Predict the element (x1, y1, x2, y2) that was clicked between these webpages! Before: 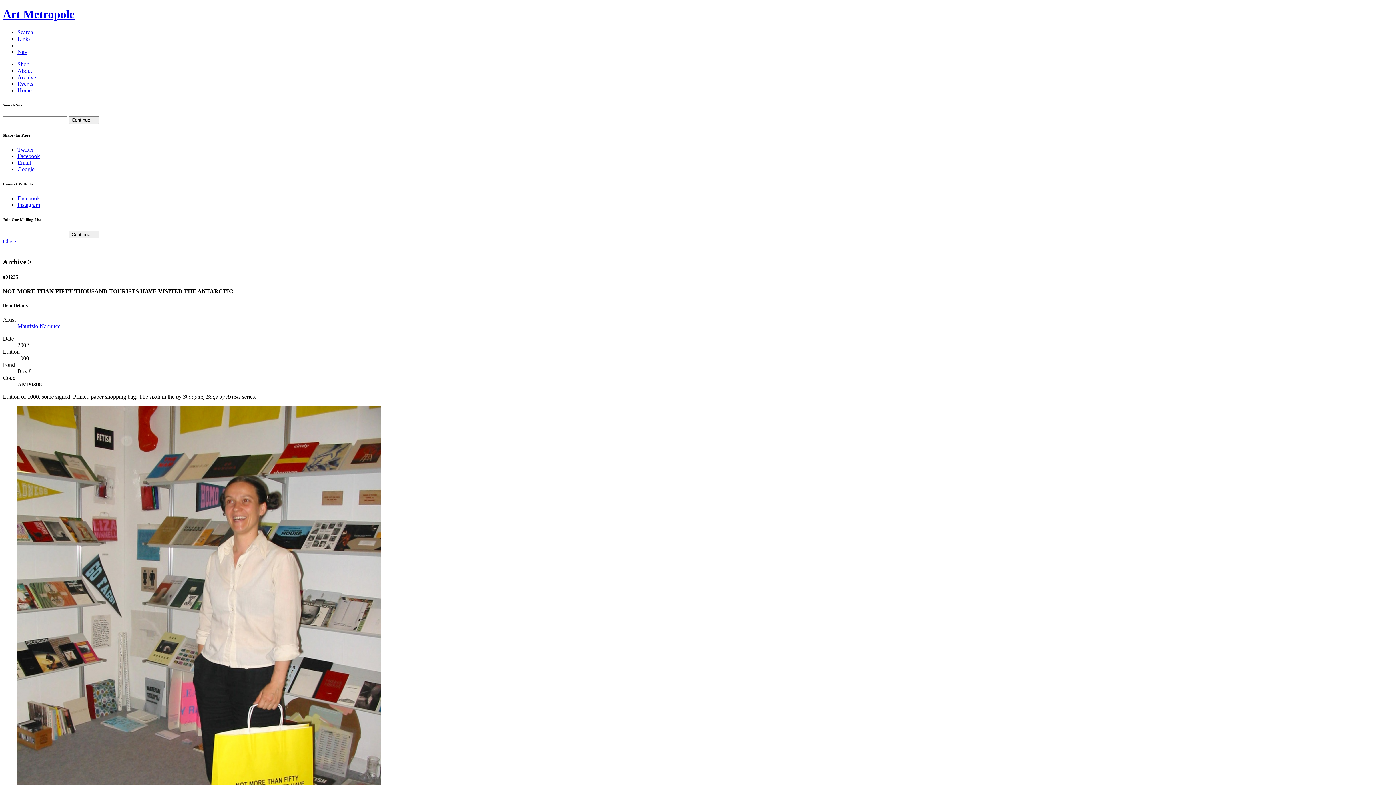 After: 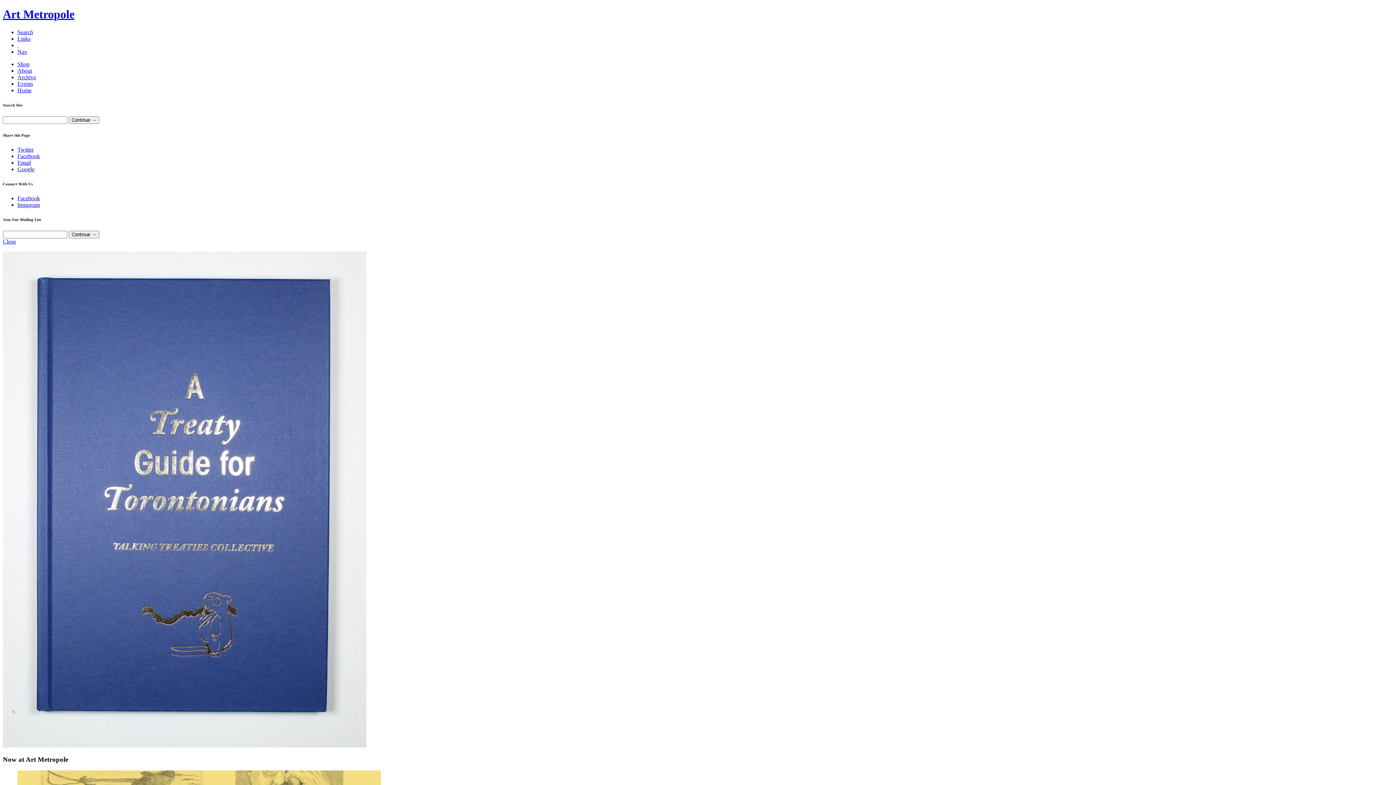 Action: label: Home bbox: (17, 87, 31, 93)